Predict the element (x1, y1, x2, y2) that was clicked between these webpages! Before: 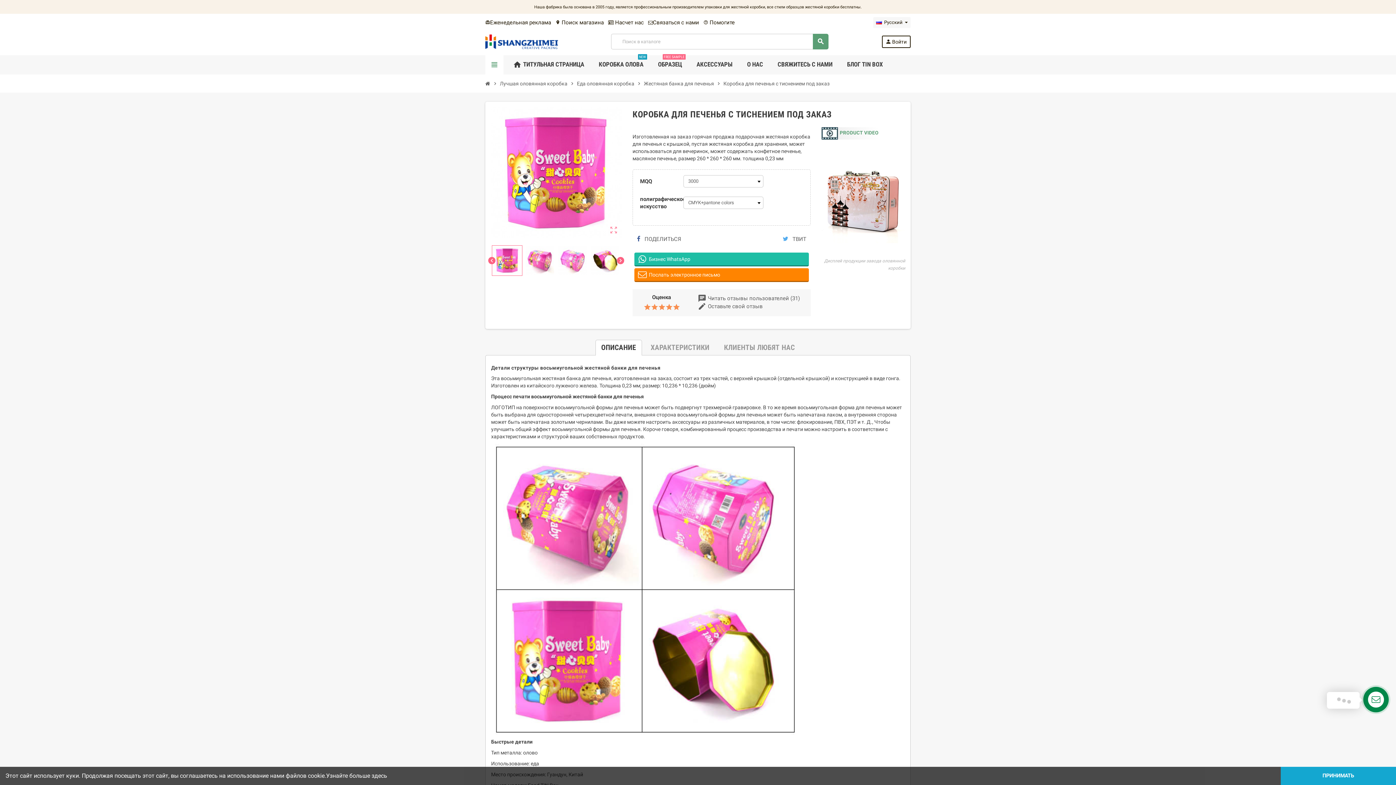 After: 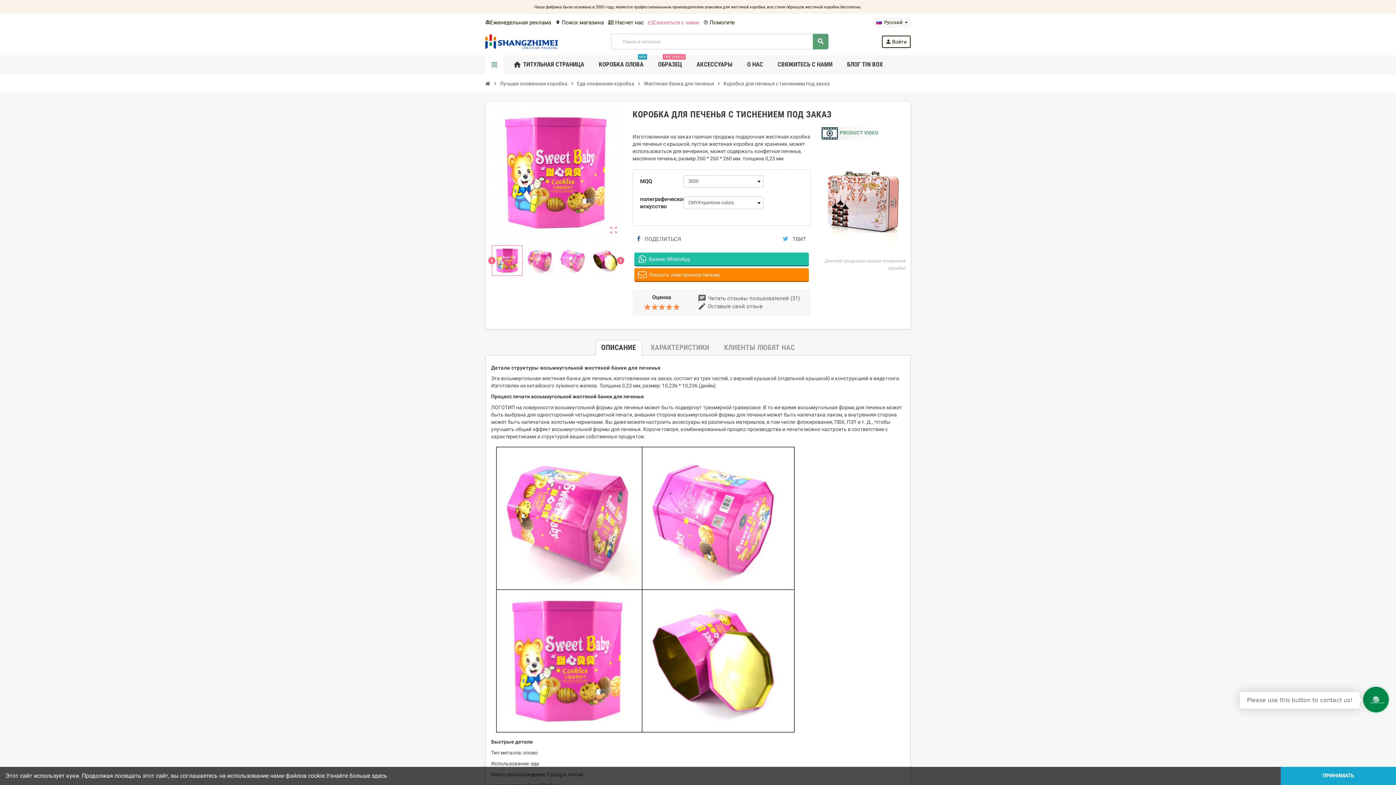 Action: label: Связаться с нами bbox: (648, 19, 699, 25)